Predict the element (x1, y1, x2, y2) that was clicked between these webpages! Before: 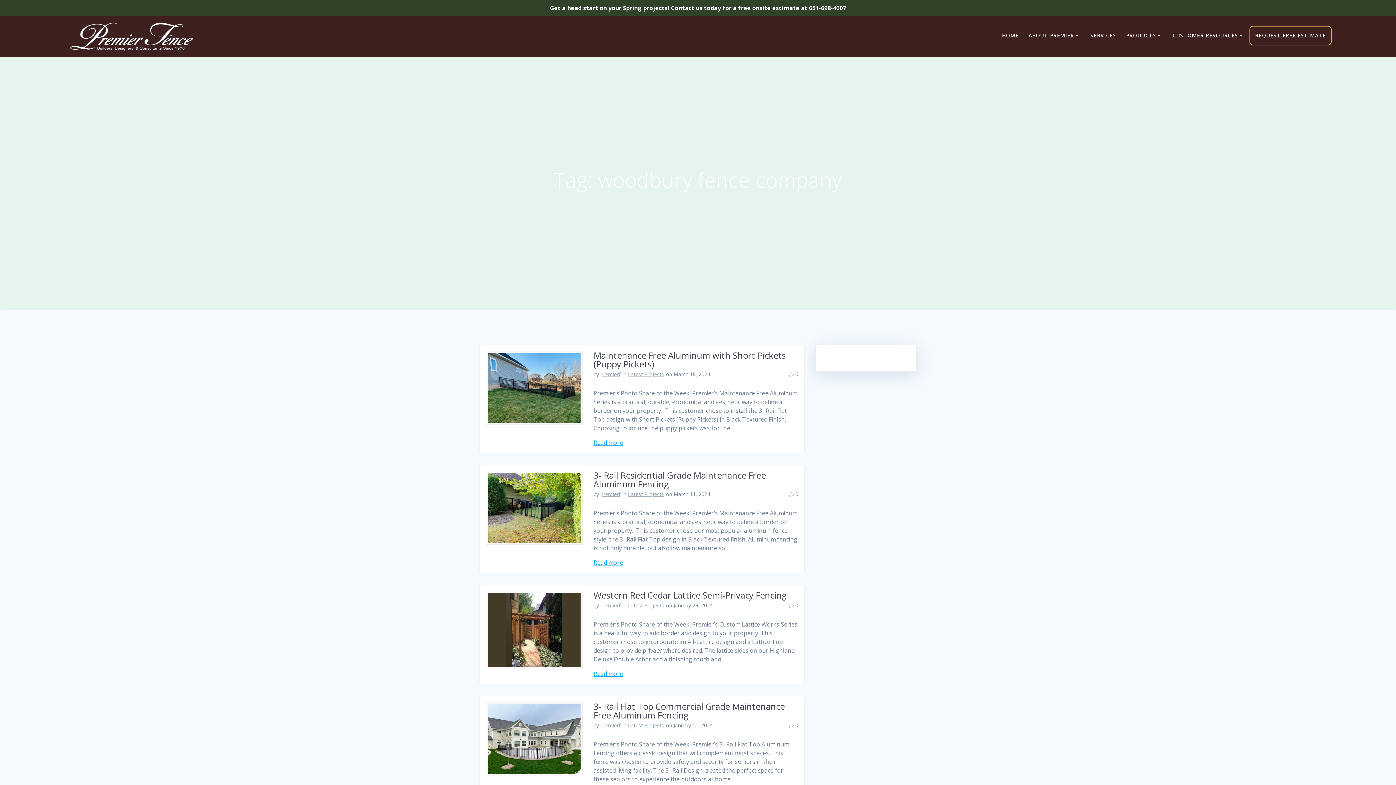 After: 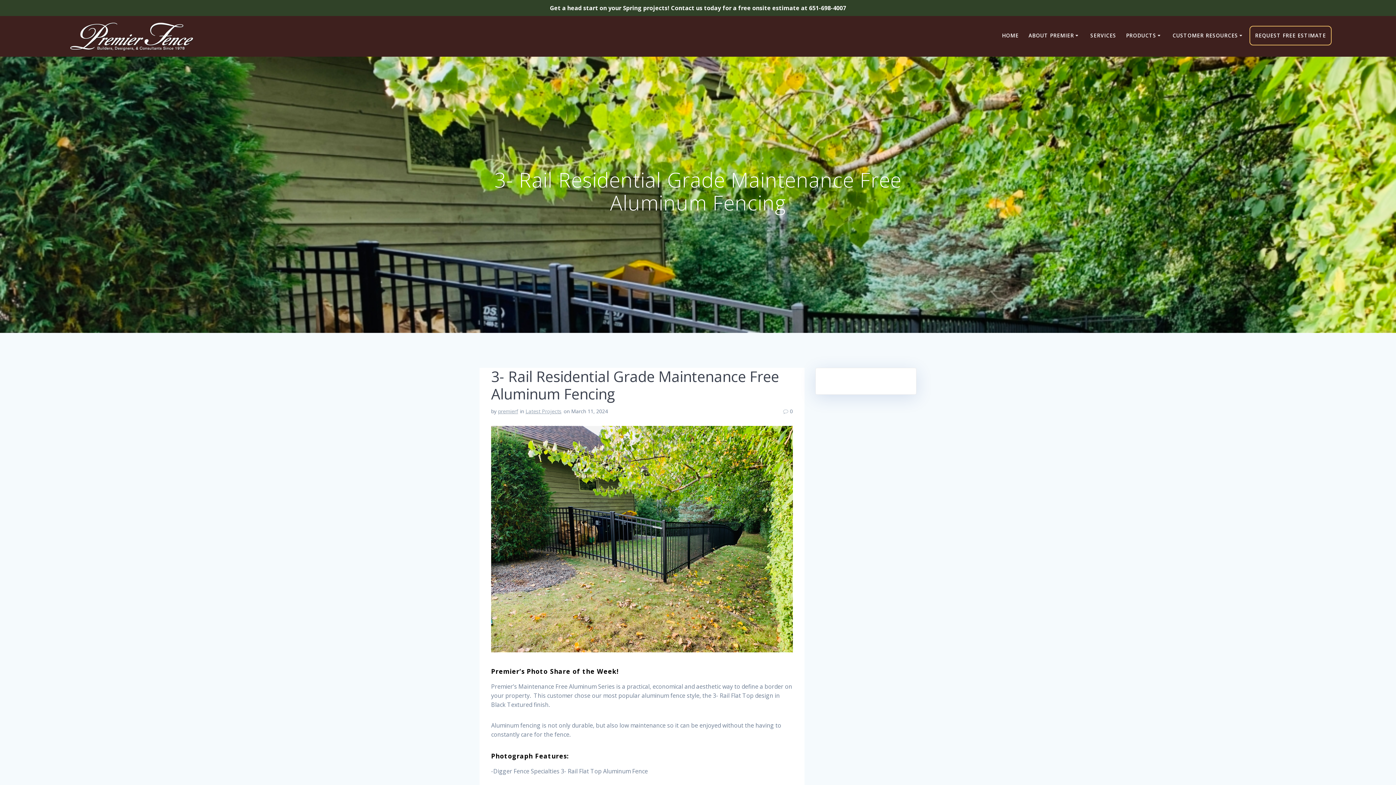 Action: bbox: (593, 558, 623, 567) label: Read more